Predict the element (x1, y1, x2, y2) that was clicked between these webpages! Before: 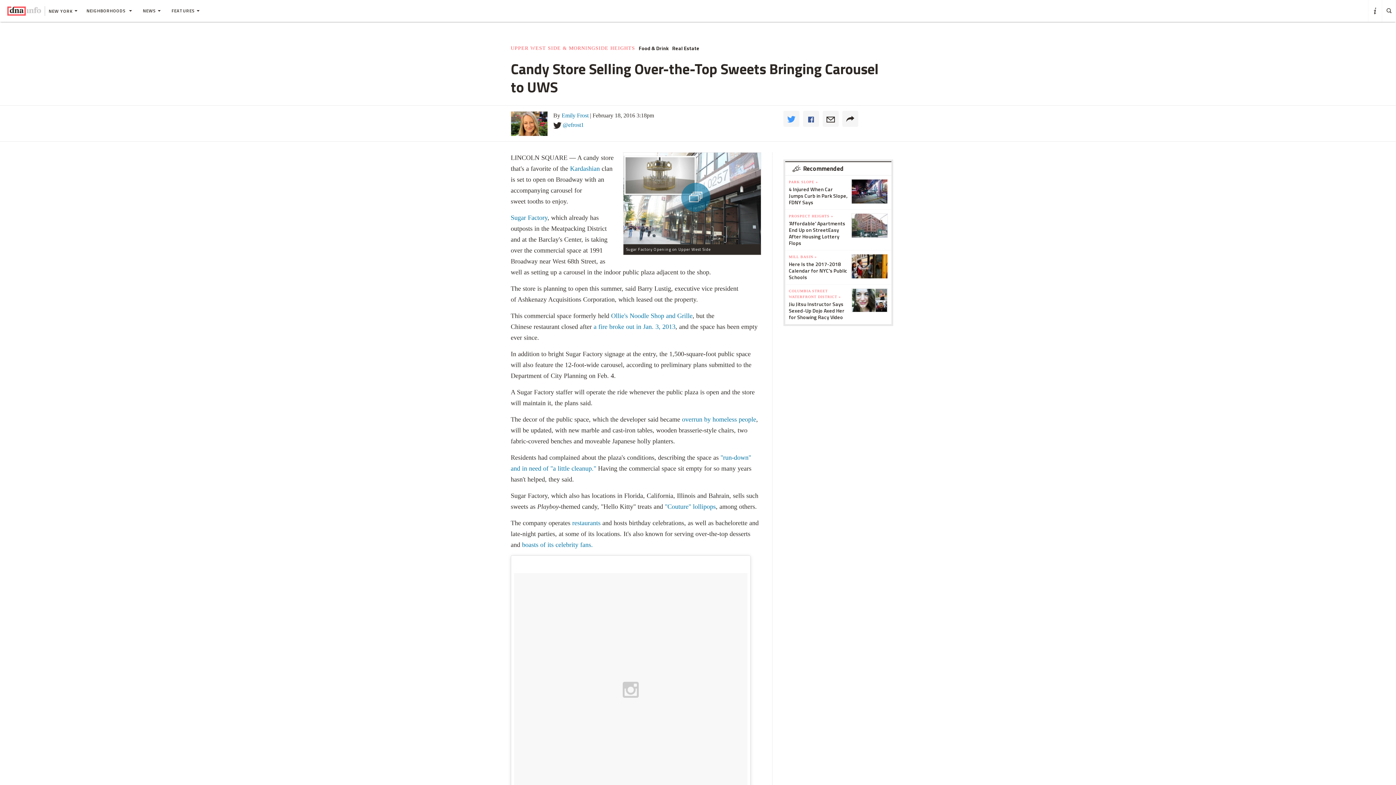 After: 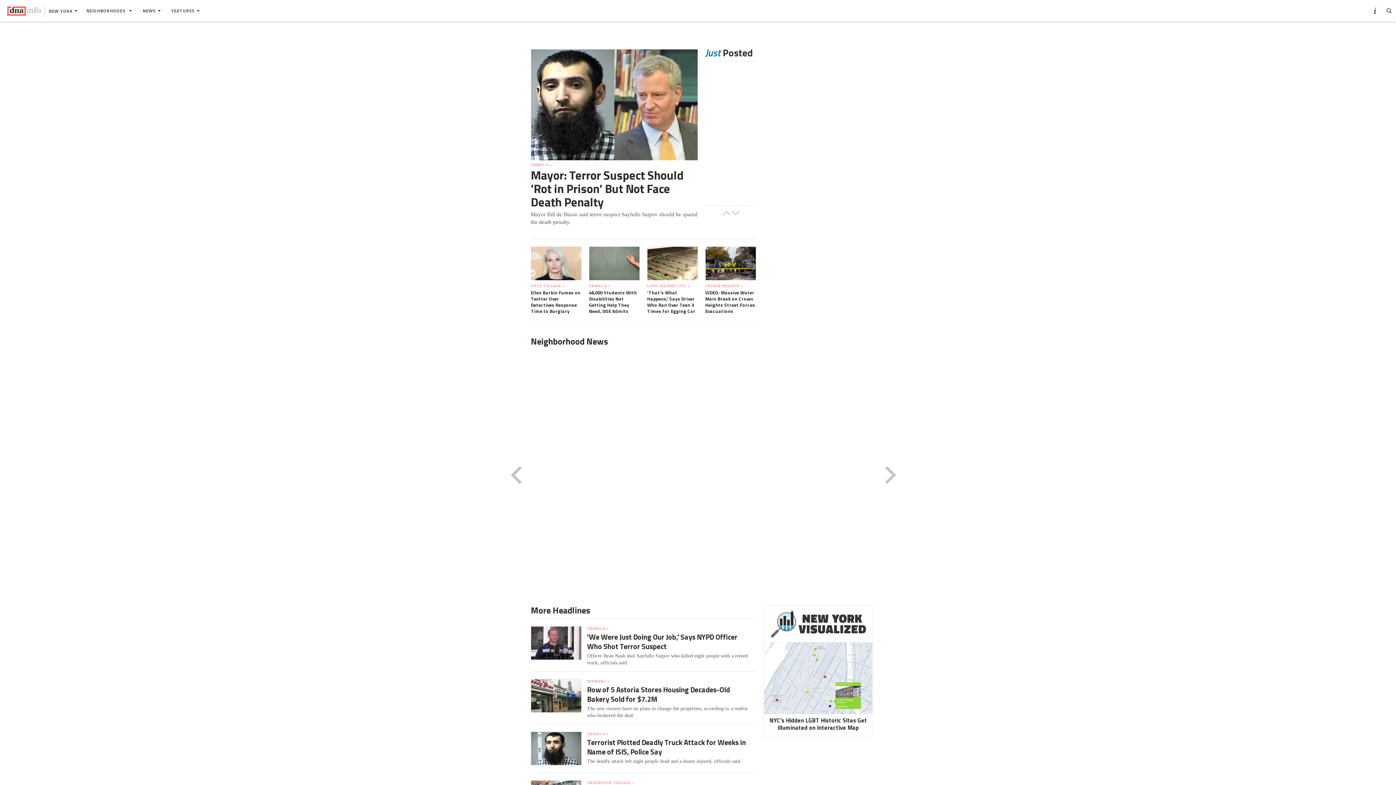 Action: bbox: (7, 0, 41, 21)